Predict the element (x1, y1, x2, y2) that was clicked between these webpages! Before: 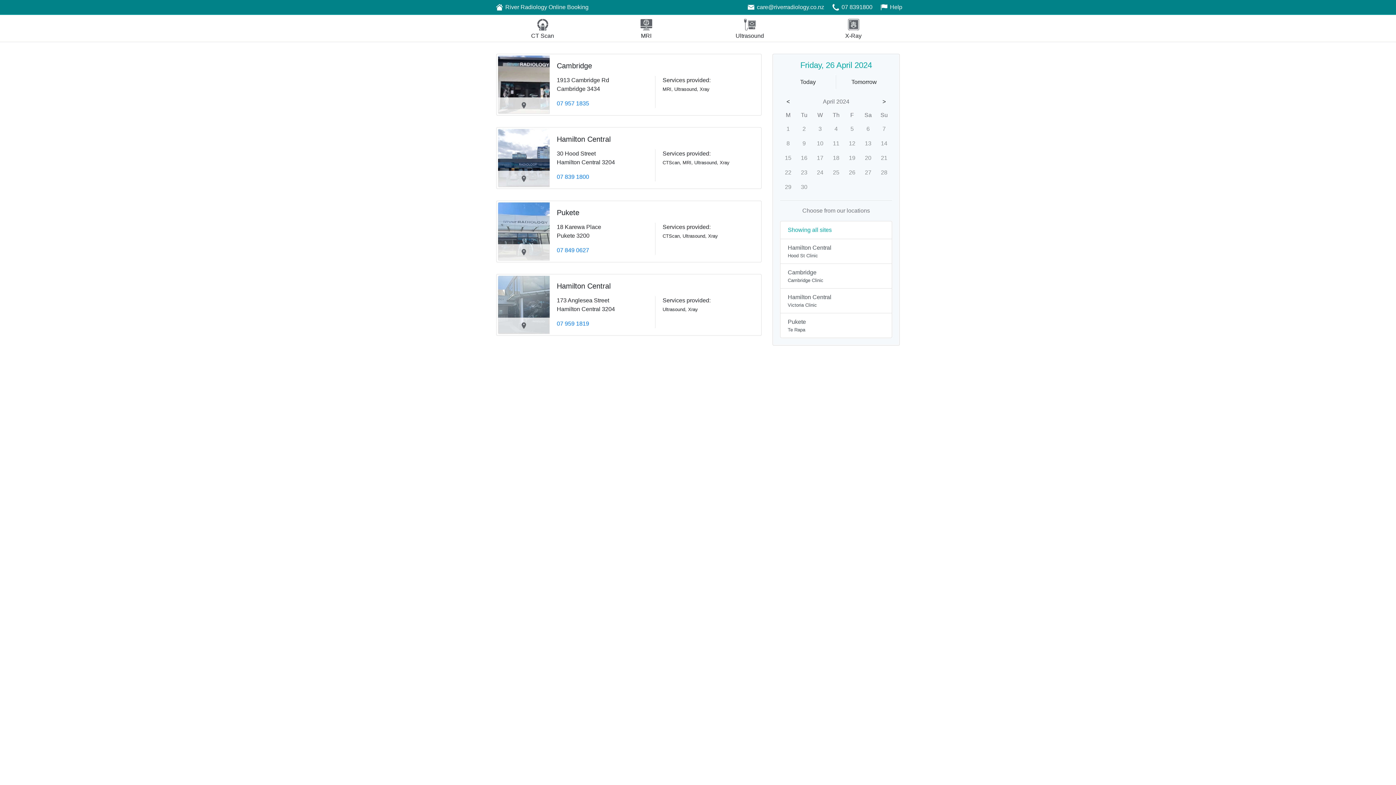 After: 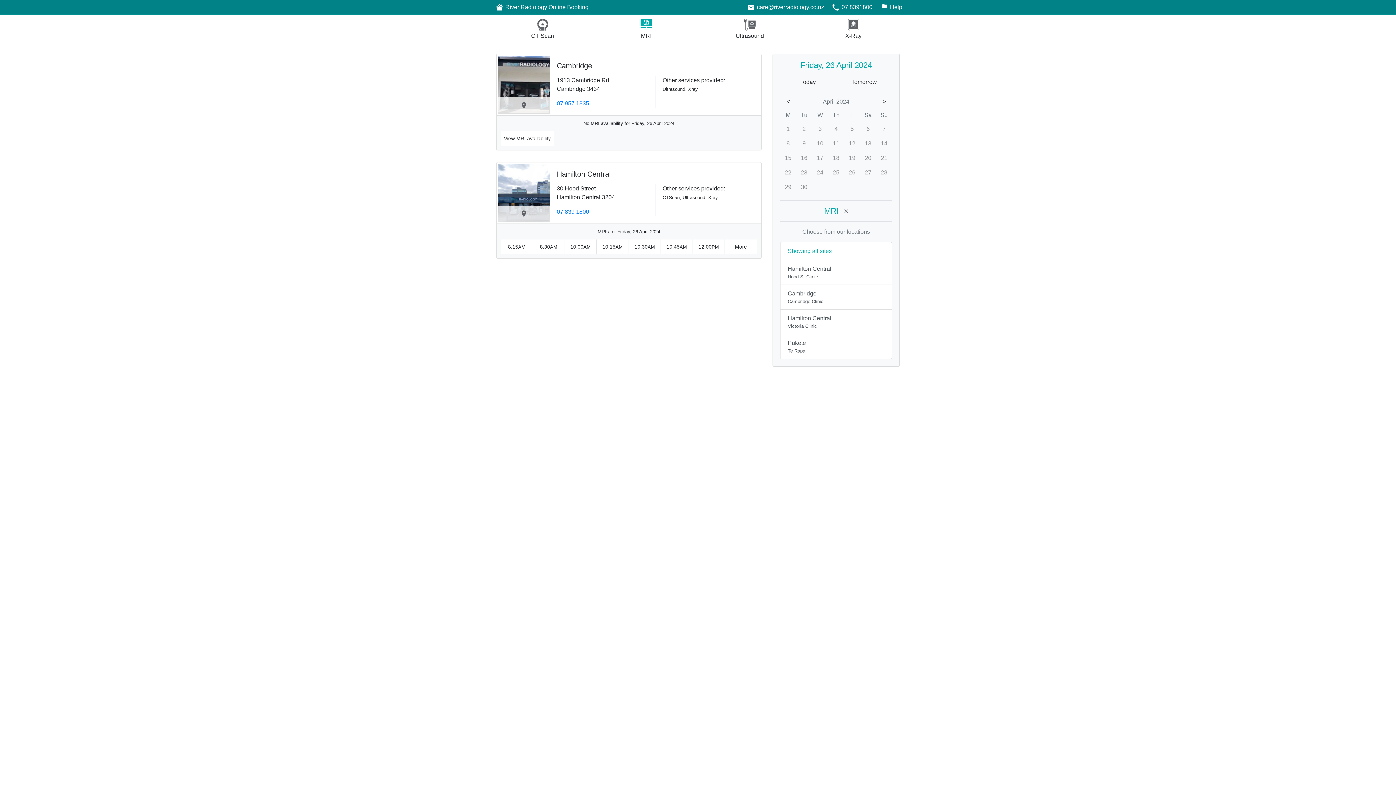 Action: bbox: (594, 14, 698, 41) label: MRI